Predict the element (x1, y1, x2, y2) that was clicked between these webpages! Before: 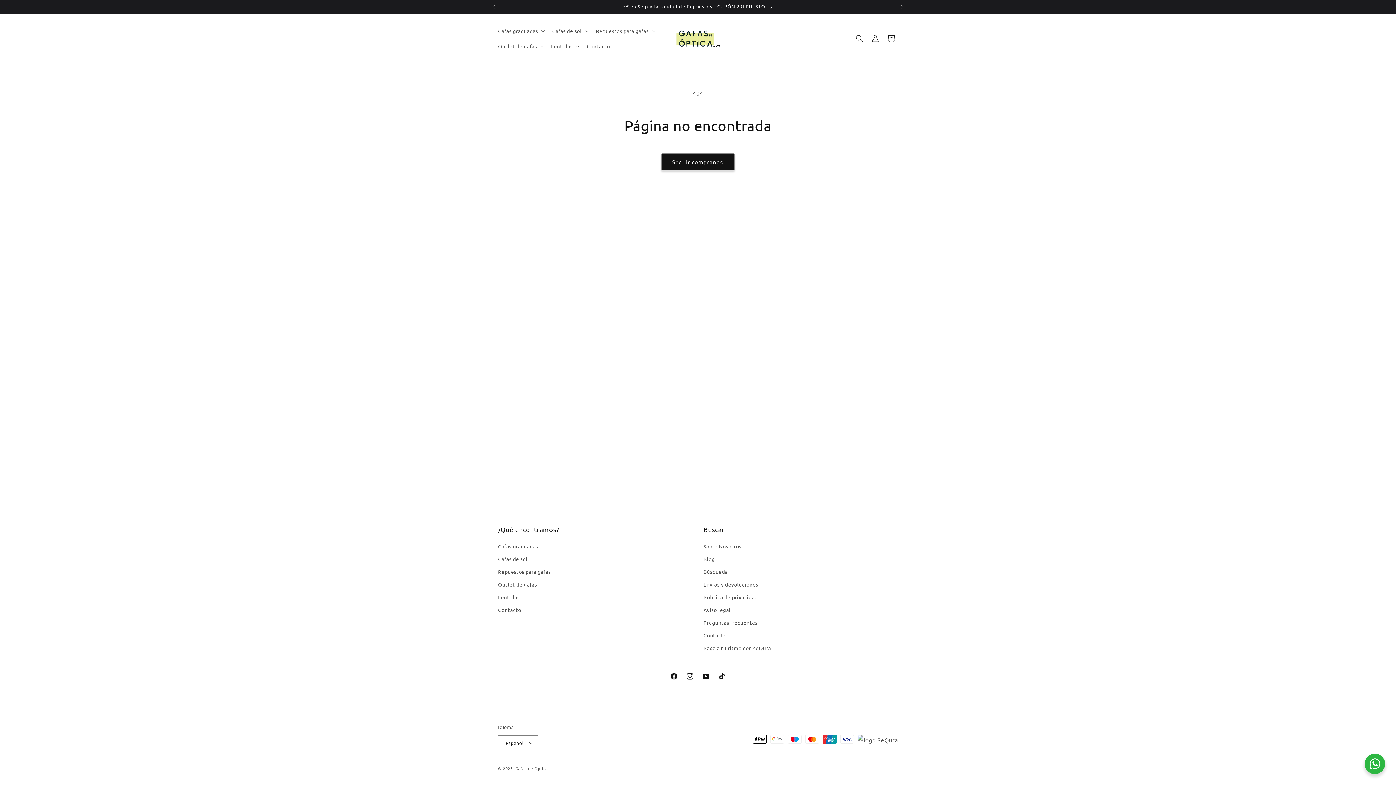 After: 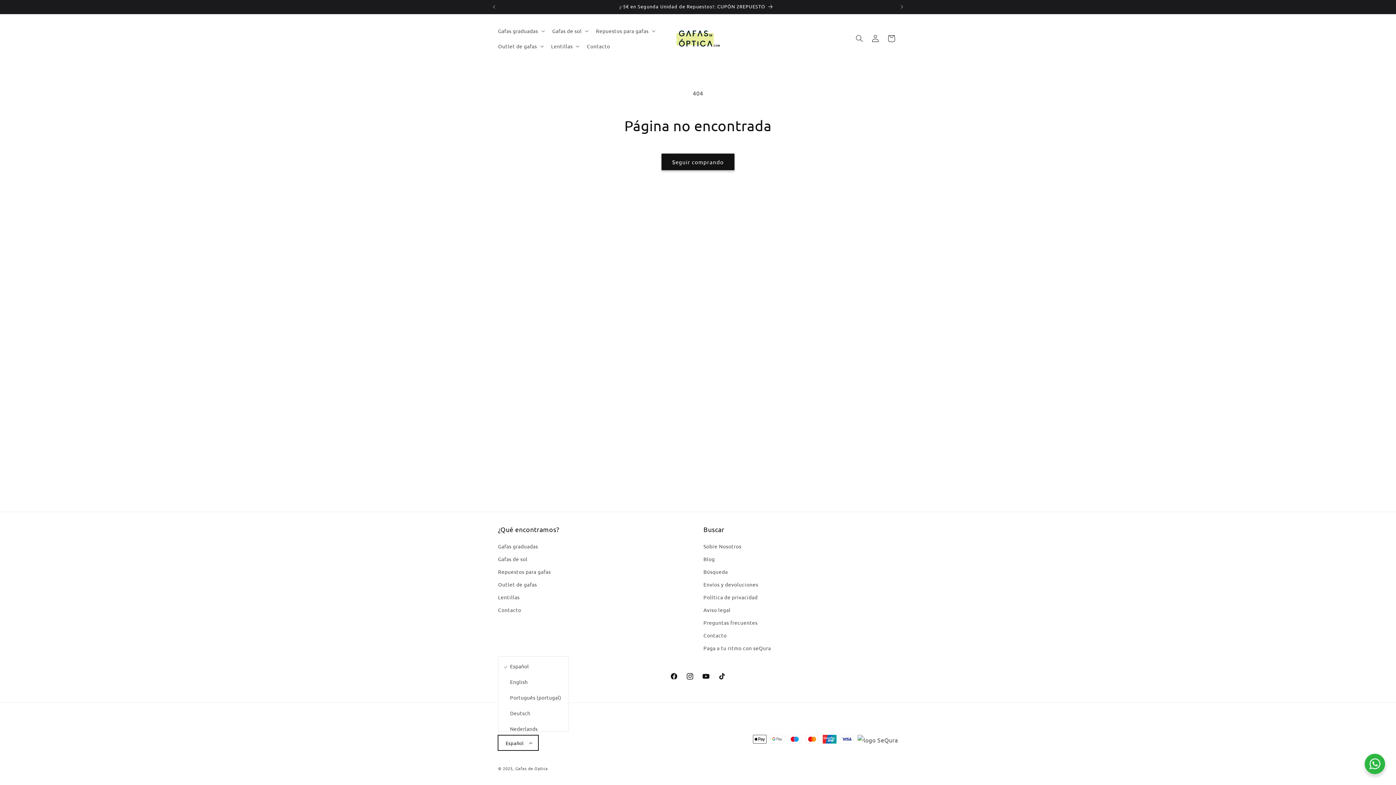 Action: label: Español bbox: (498, 735, 538, 750)